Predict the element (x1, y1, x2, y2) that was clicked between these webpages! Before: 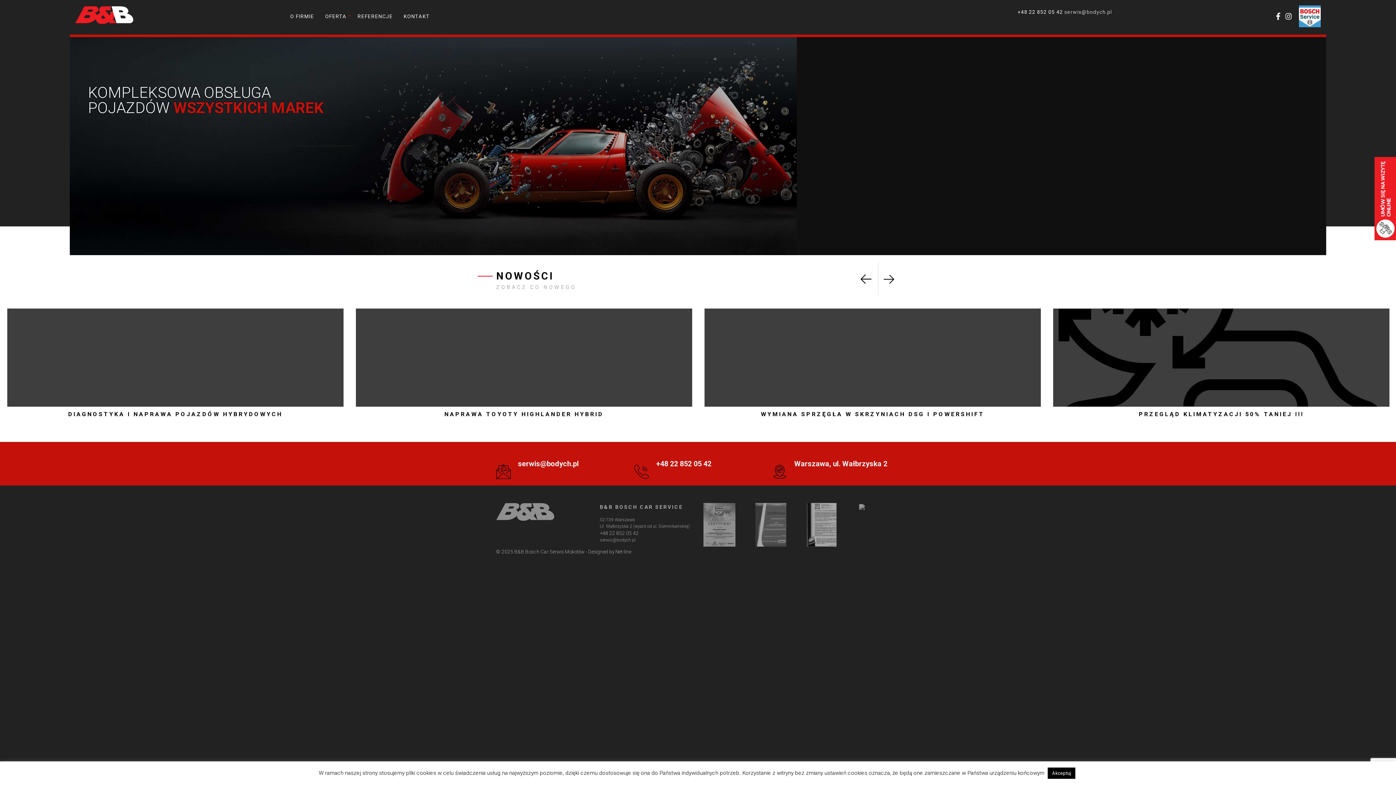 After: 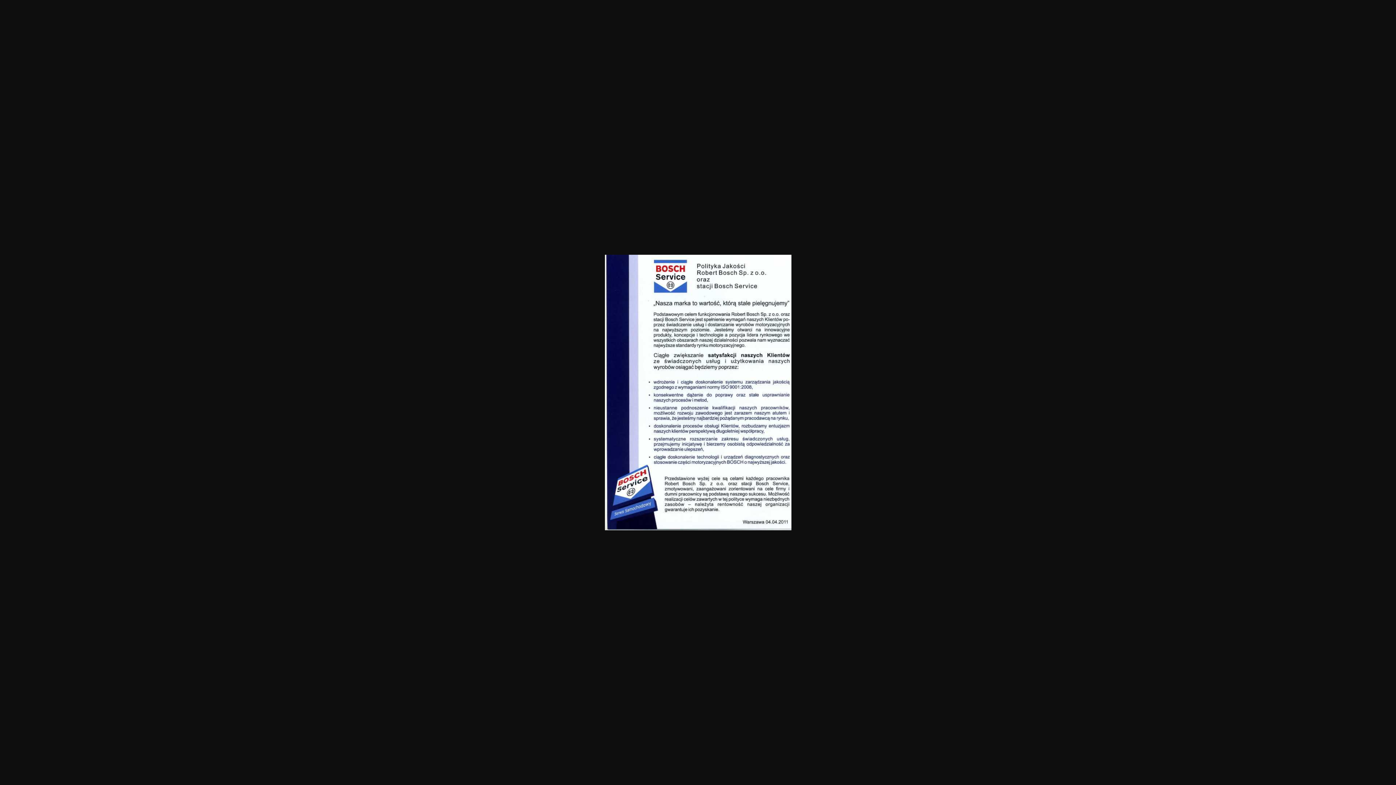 Action: bbox: (807, 521, 836, 527)